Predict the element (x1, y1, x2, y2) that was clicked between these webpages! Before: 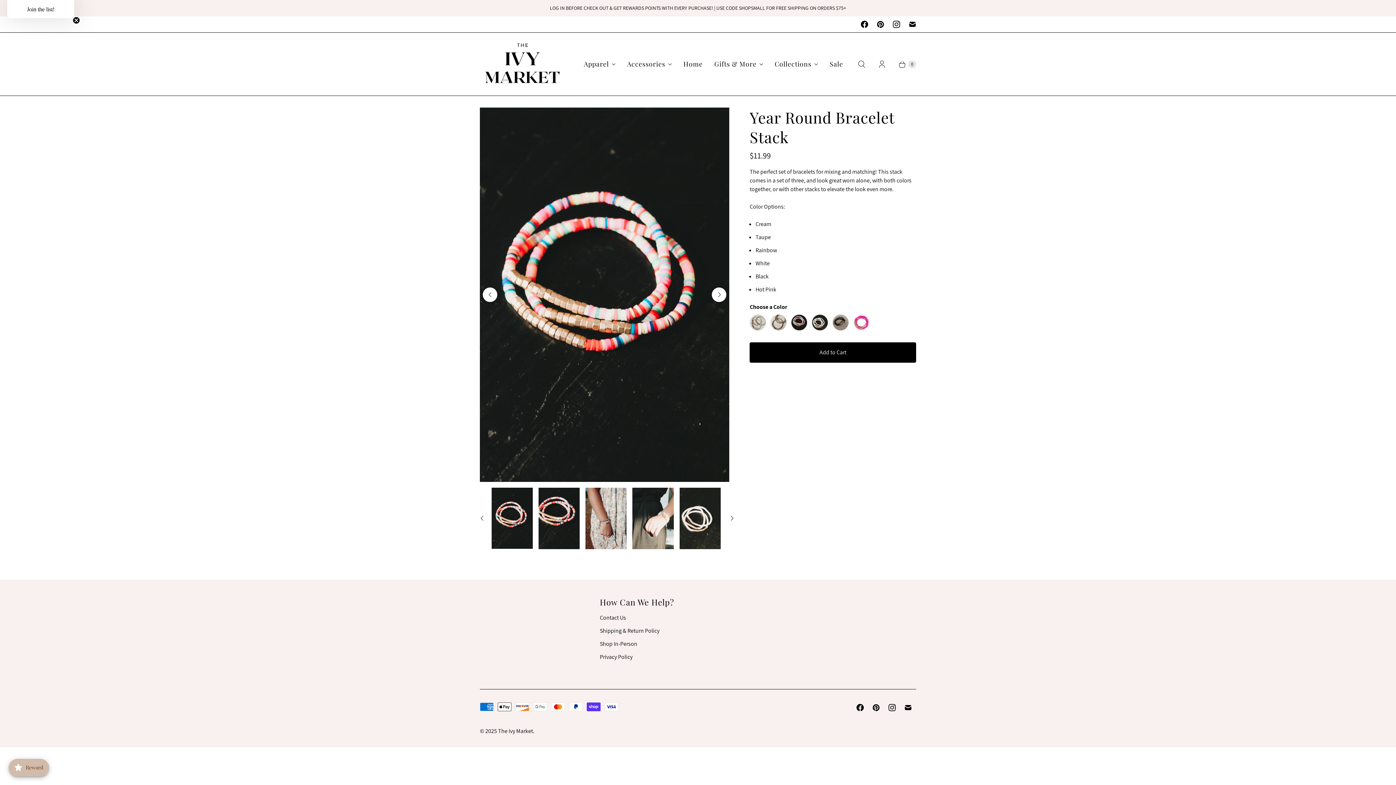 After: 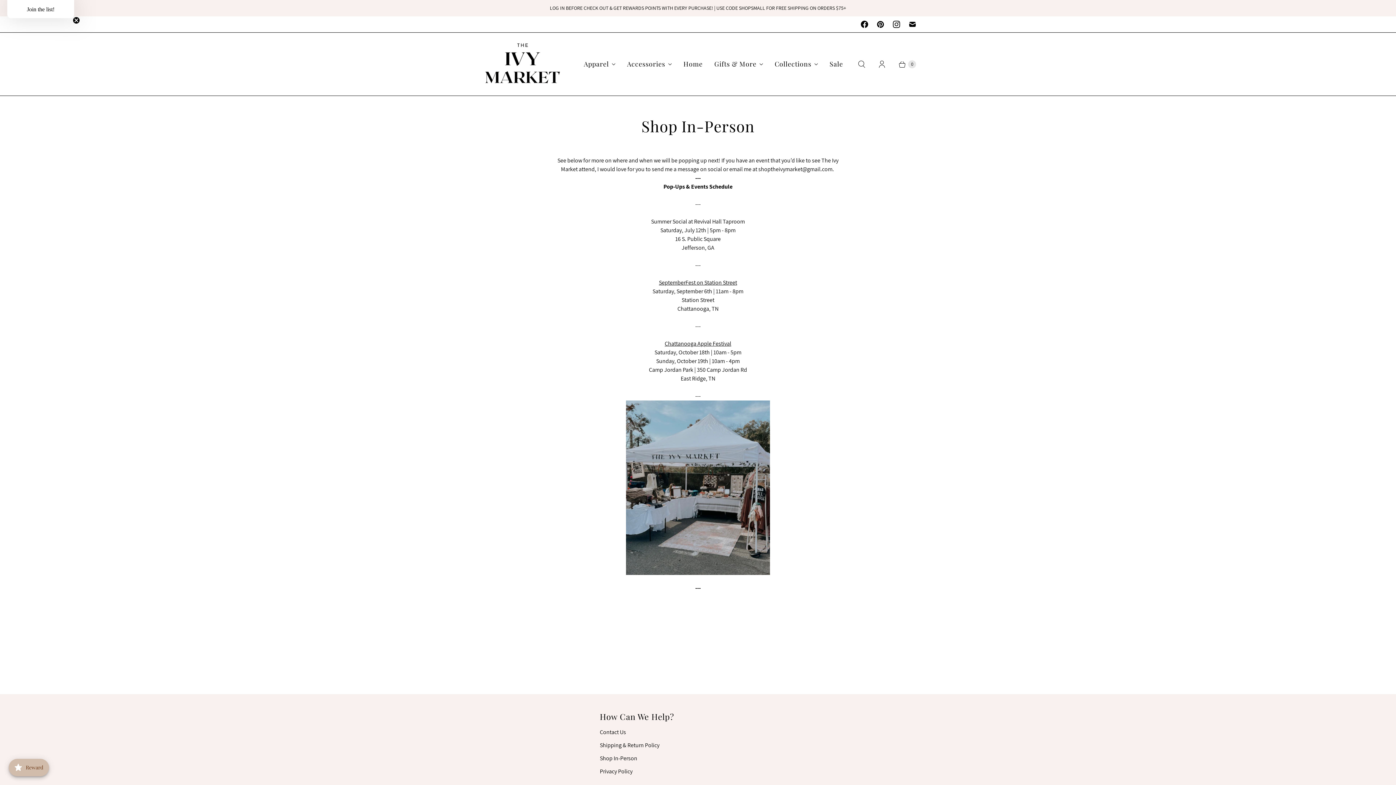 Action: label: Shop In-Person bbox: (600, 640, 637, 648)